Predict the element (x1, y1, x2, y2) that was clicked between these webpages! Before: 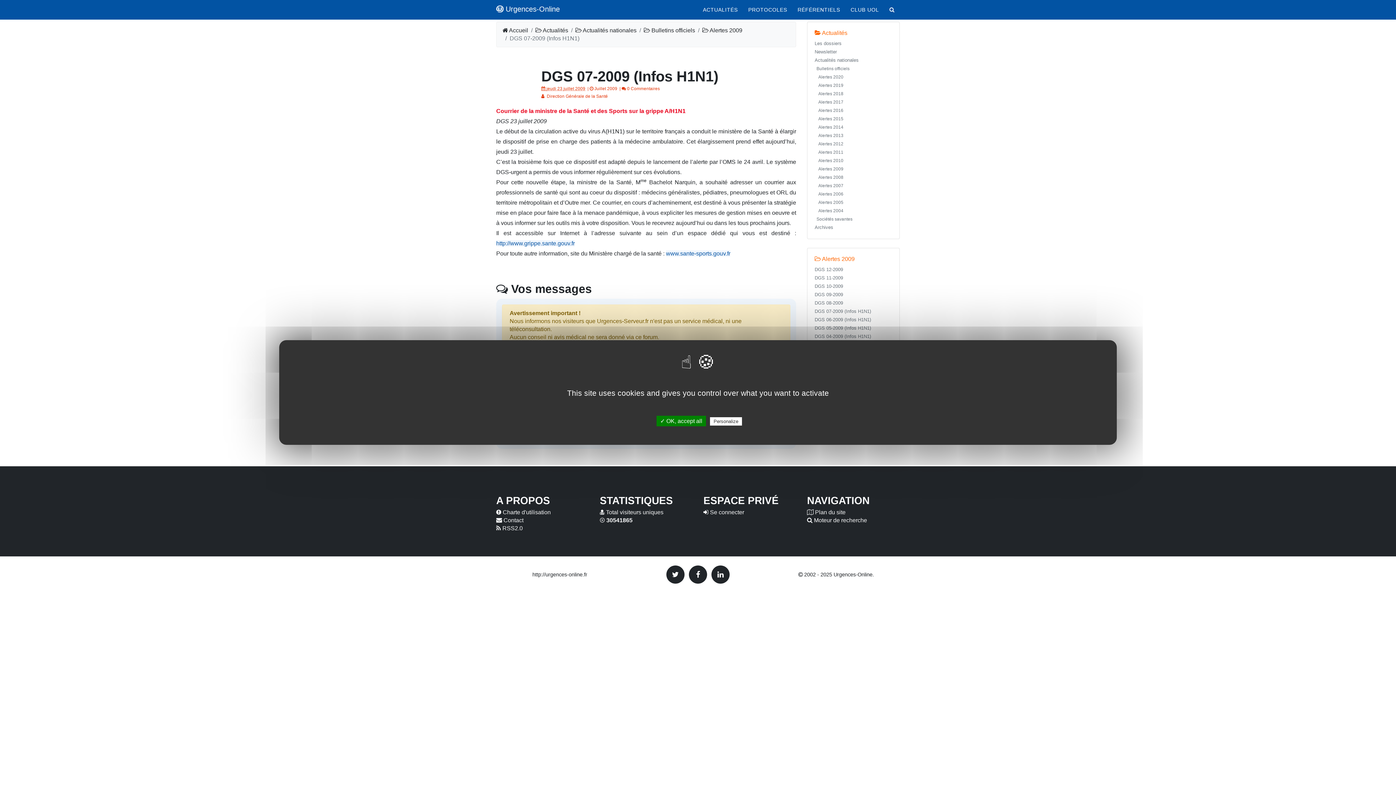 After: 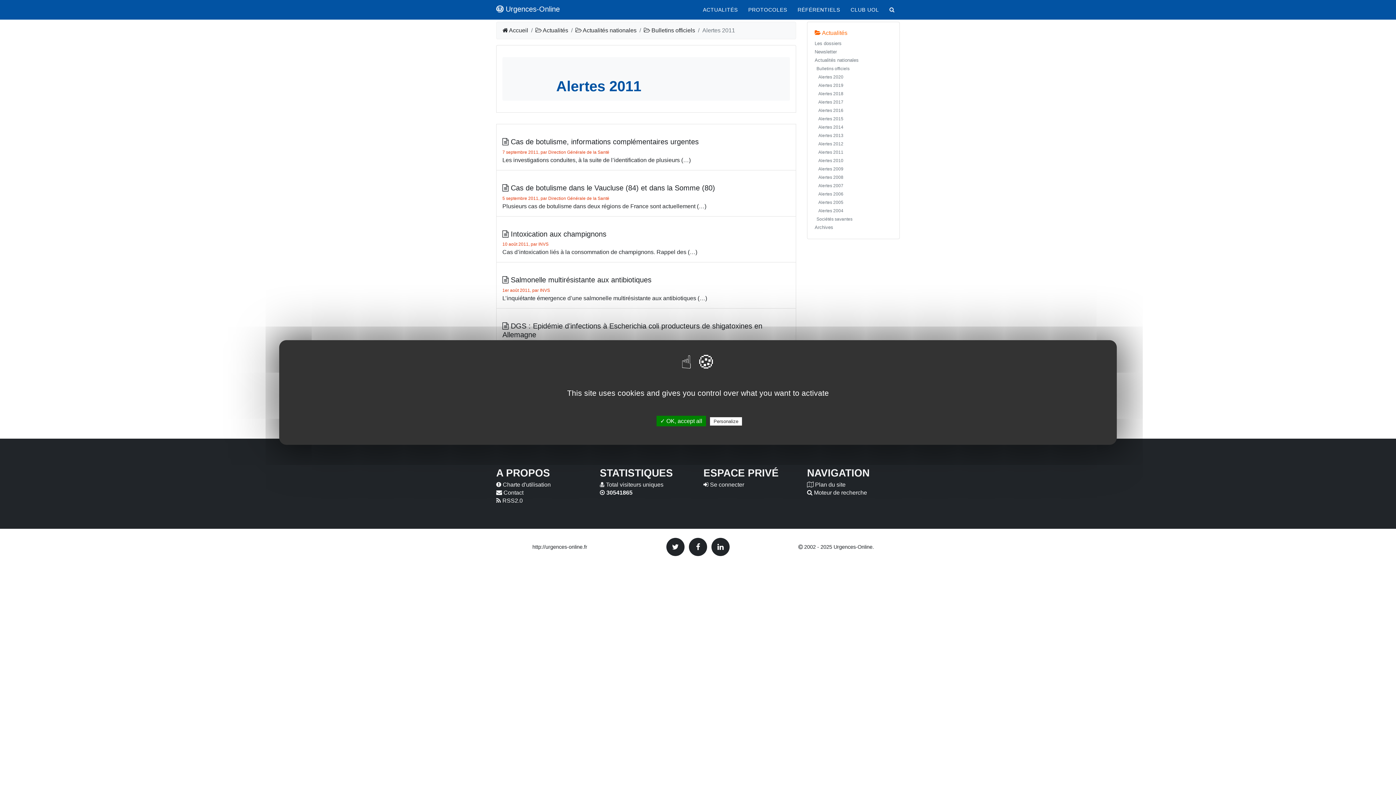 Action: bbox: (818, 149, 843, 154) label: Alertes 2011